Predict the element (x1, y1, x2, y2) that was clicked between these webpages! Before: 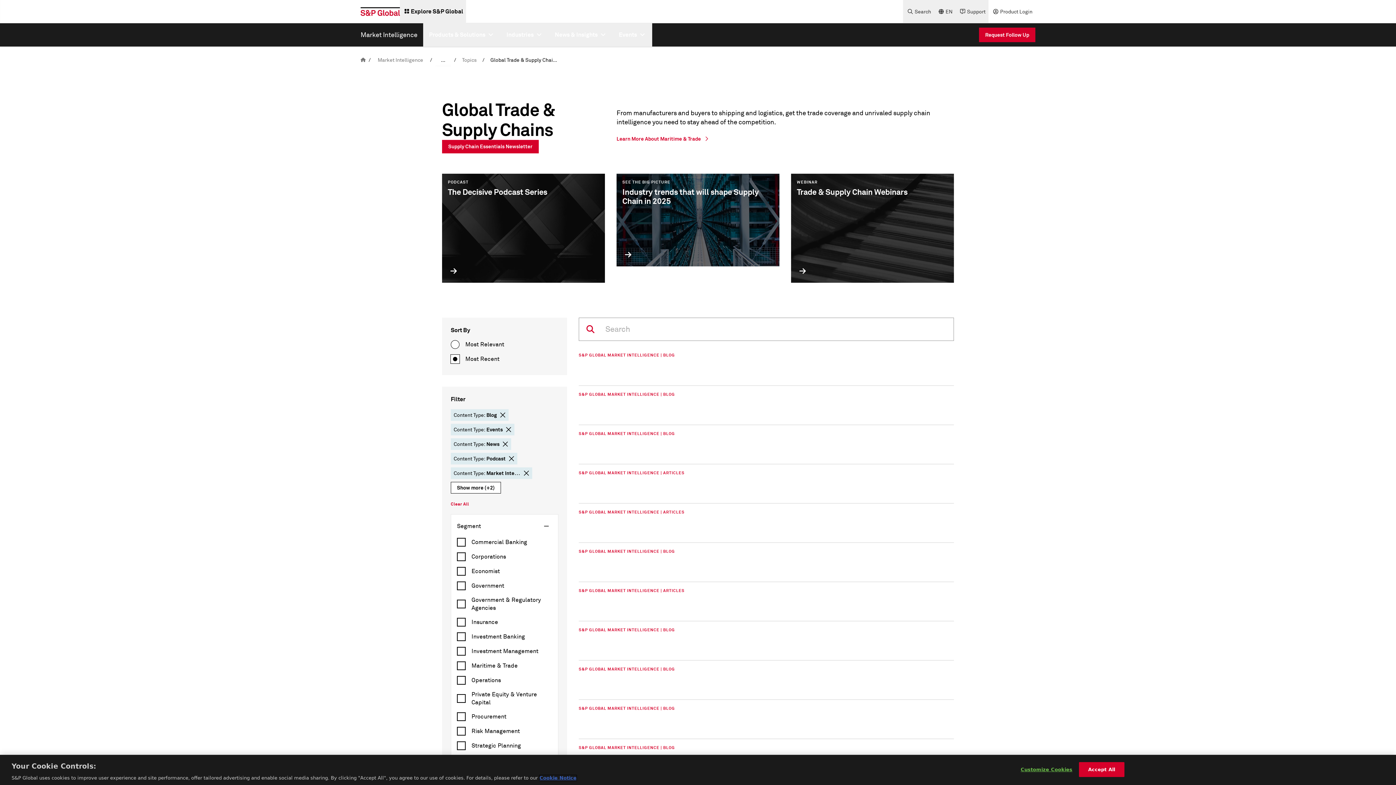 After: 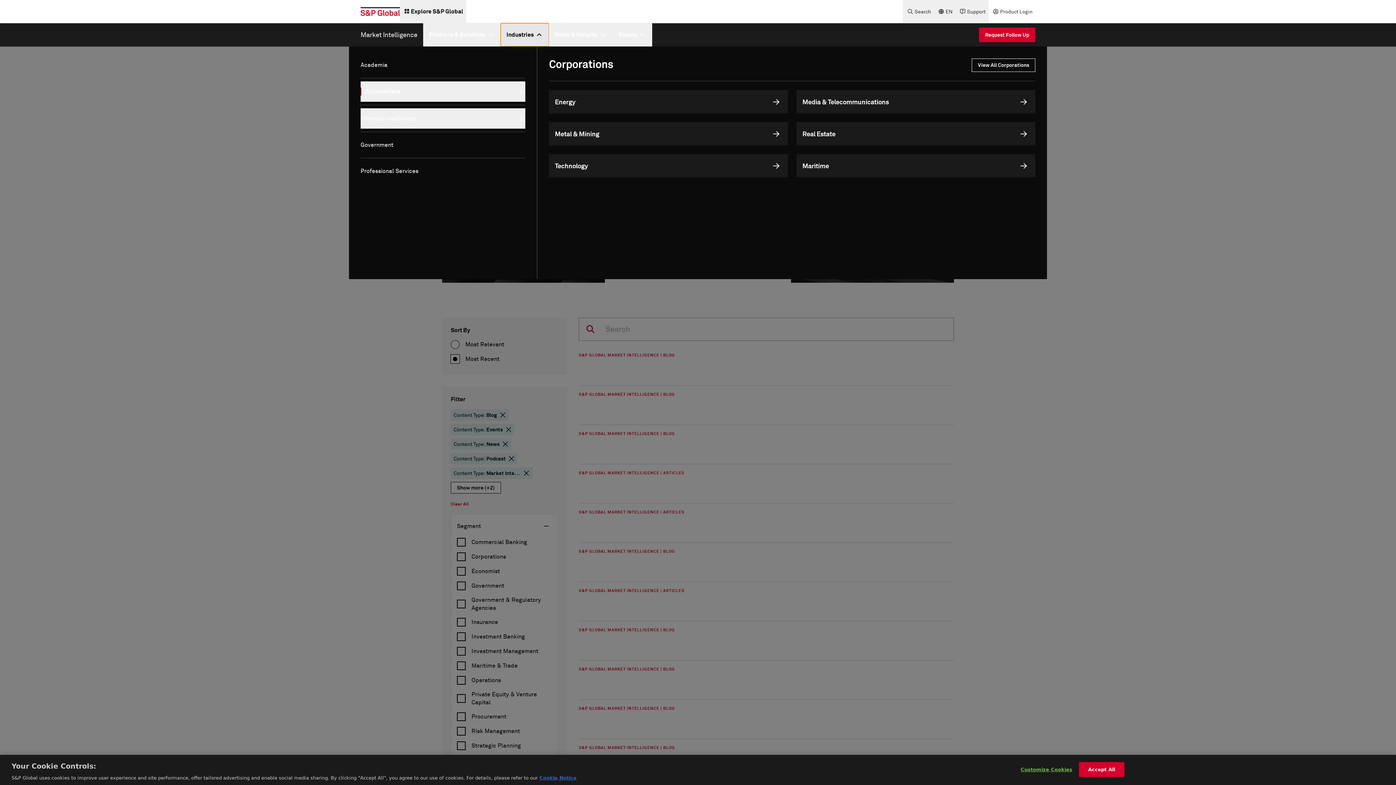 Action: label: Industries bbox: (500, 23, 549, 46)